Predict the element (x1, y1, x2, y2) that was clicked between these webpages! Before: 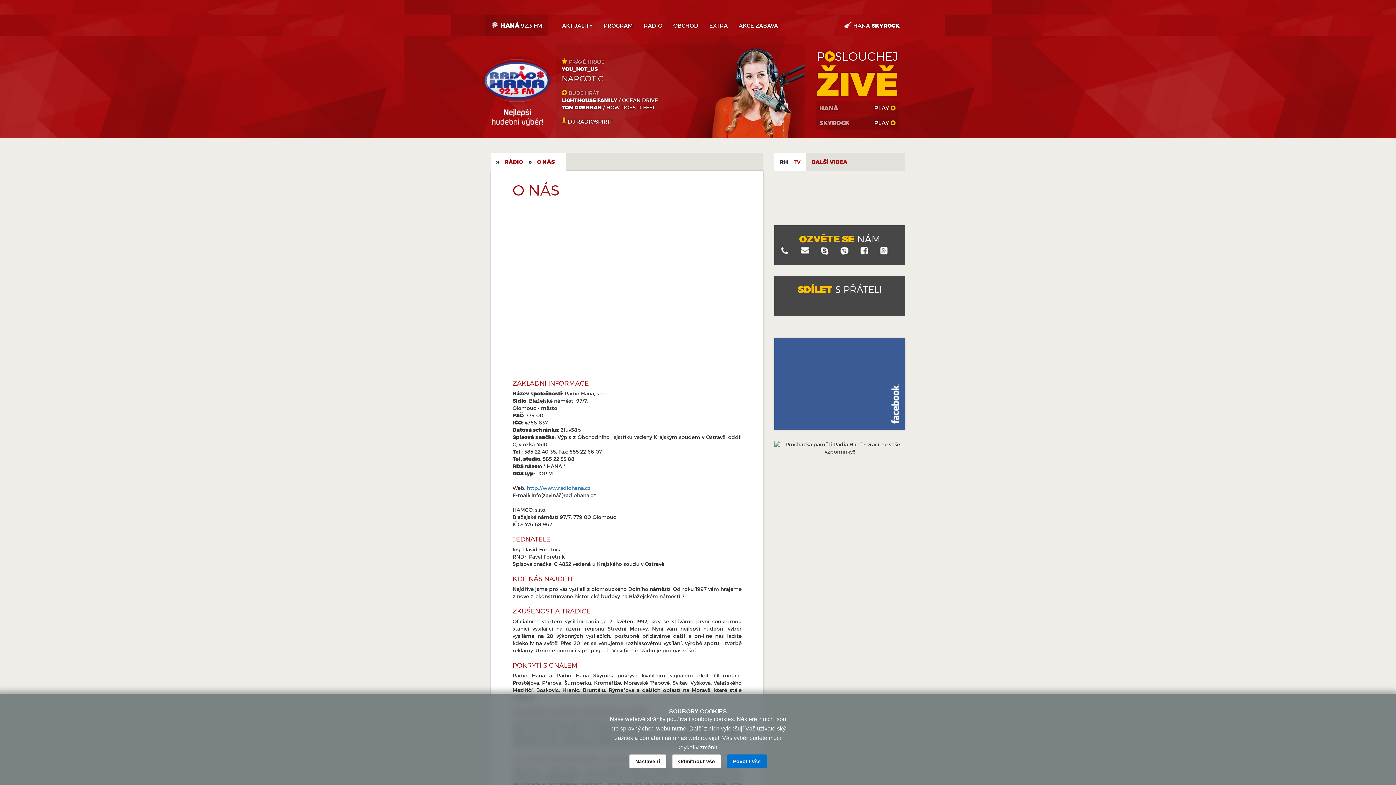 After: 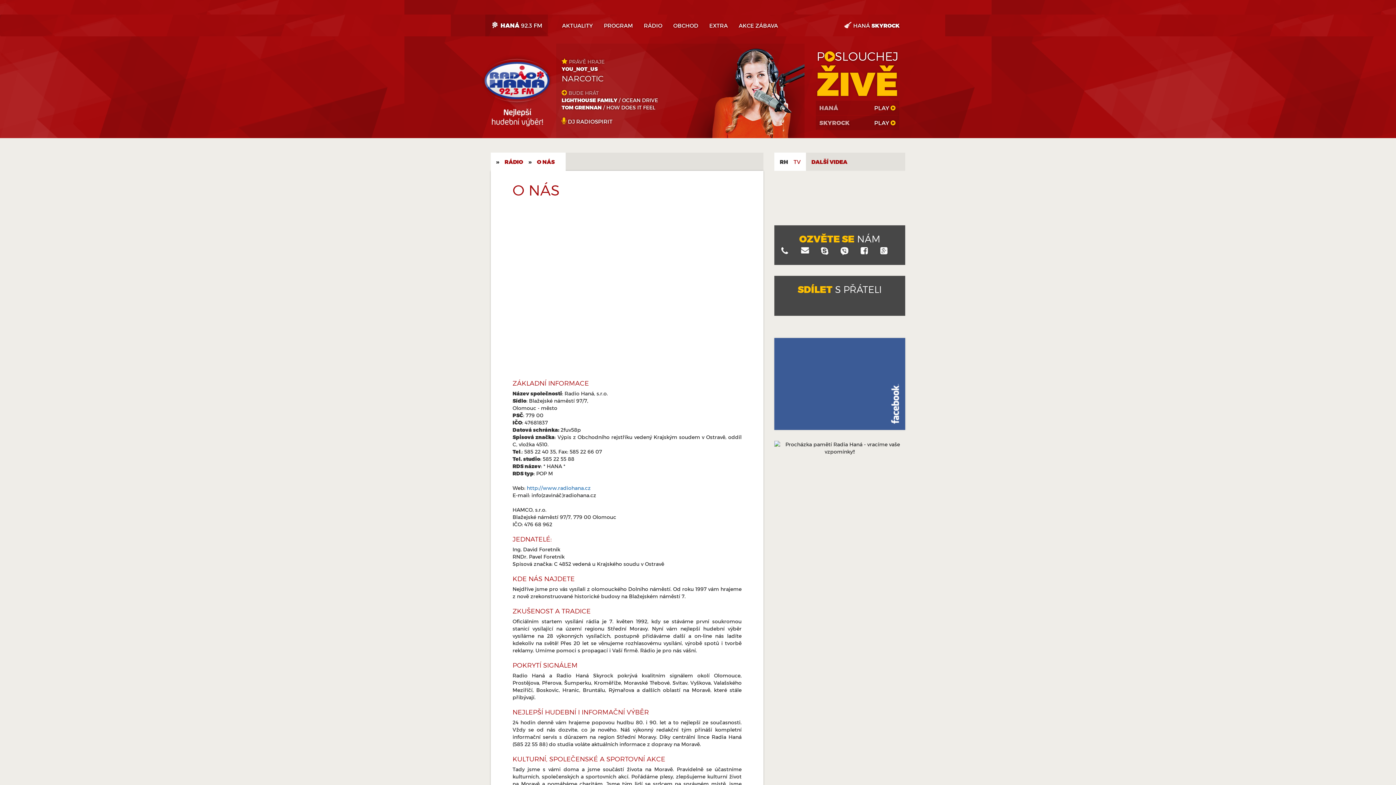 Action: label: O NÁS bbox: (537, 152, 554, 170)